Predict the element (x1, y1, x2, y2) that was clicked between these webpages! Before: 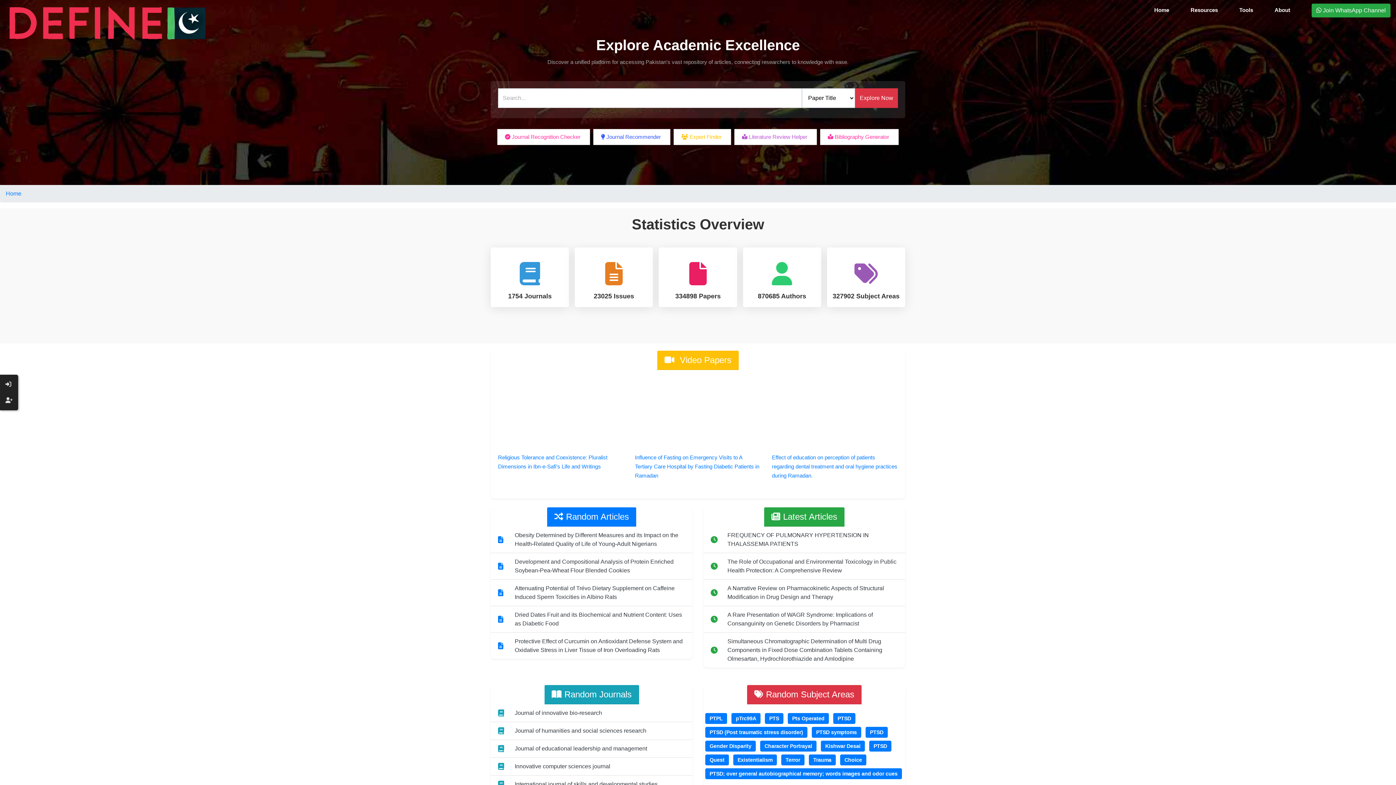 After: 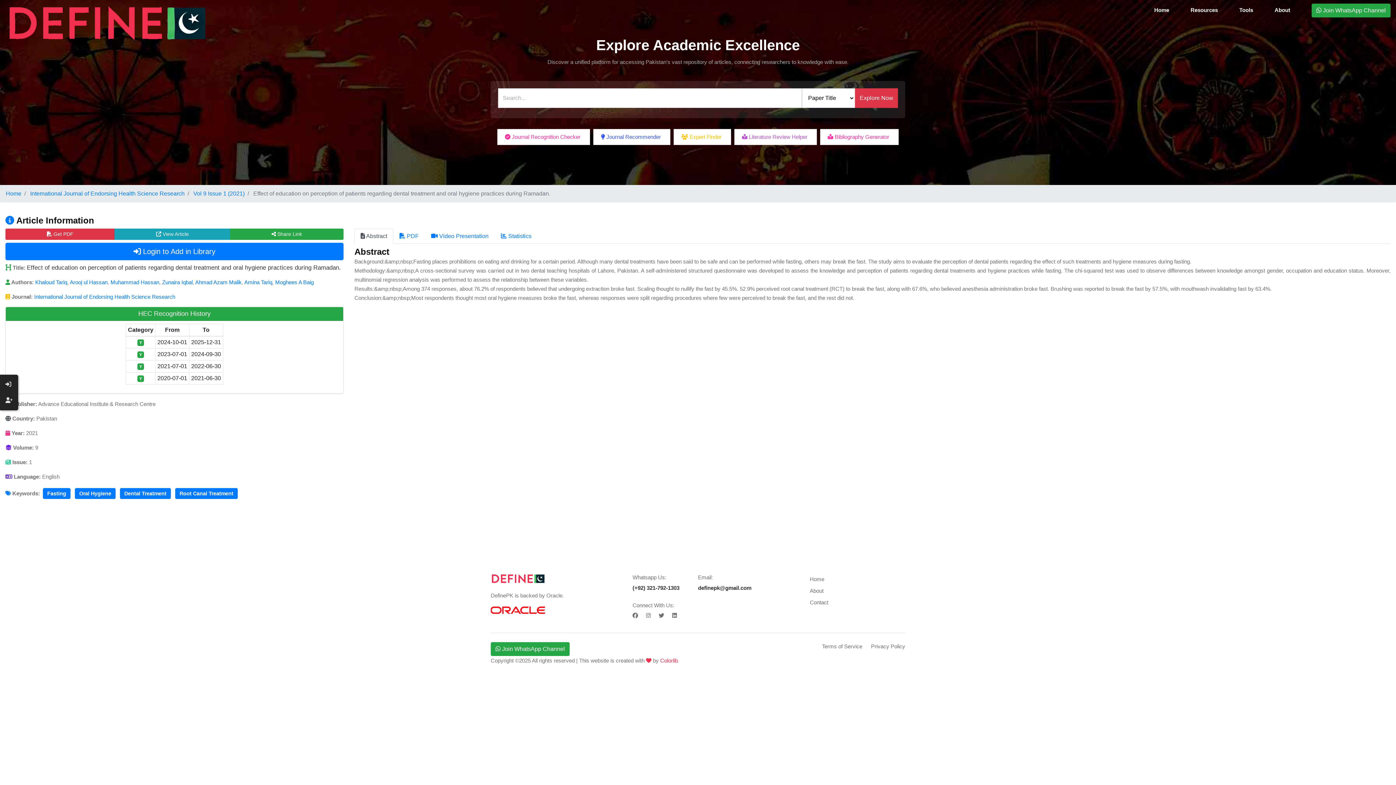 Action: bbox: (772, 454, 897, 478) label: Effect of education on perception of patients regarding dental treatment and oral hygiene practices during Ramadan.